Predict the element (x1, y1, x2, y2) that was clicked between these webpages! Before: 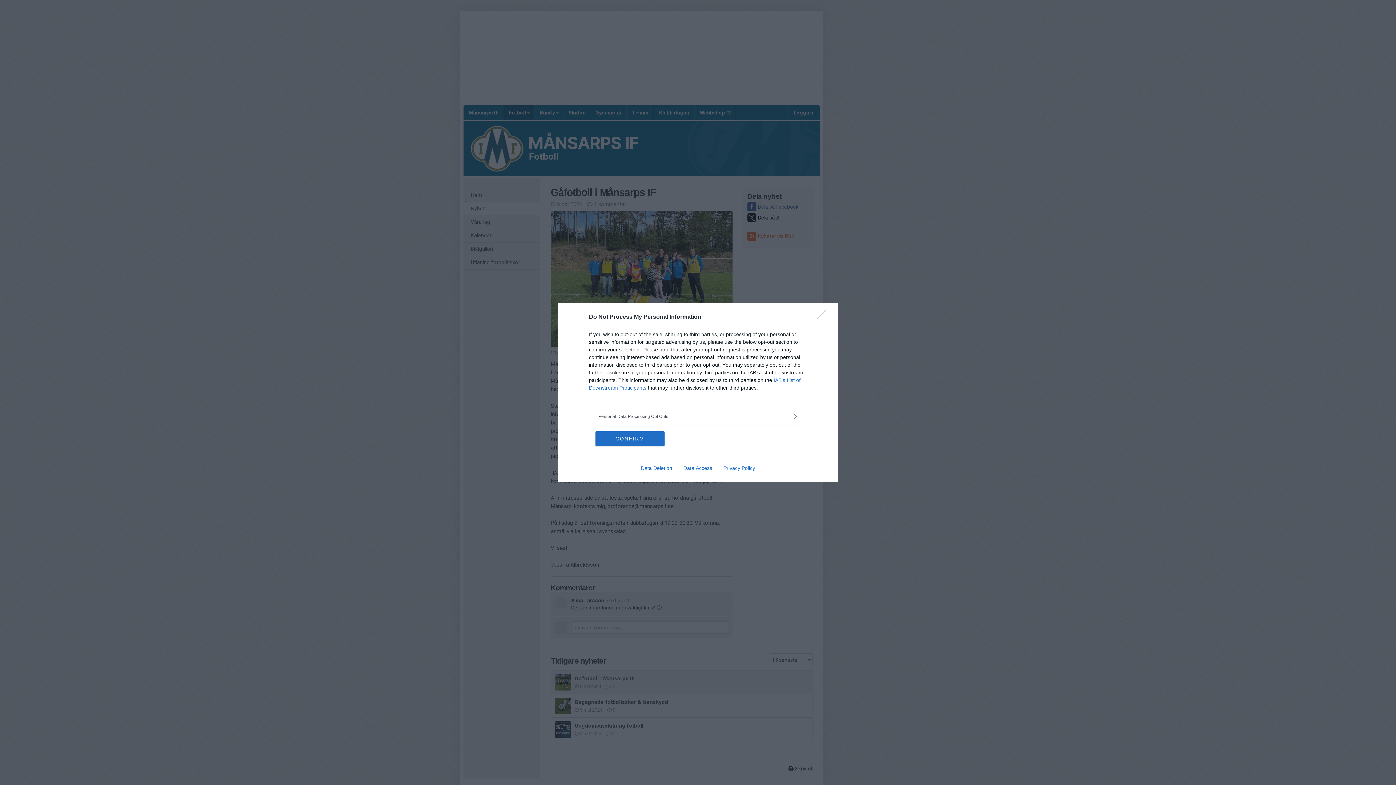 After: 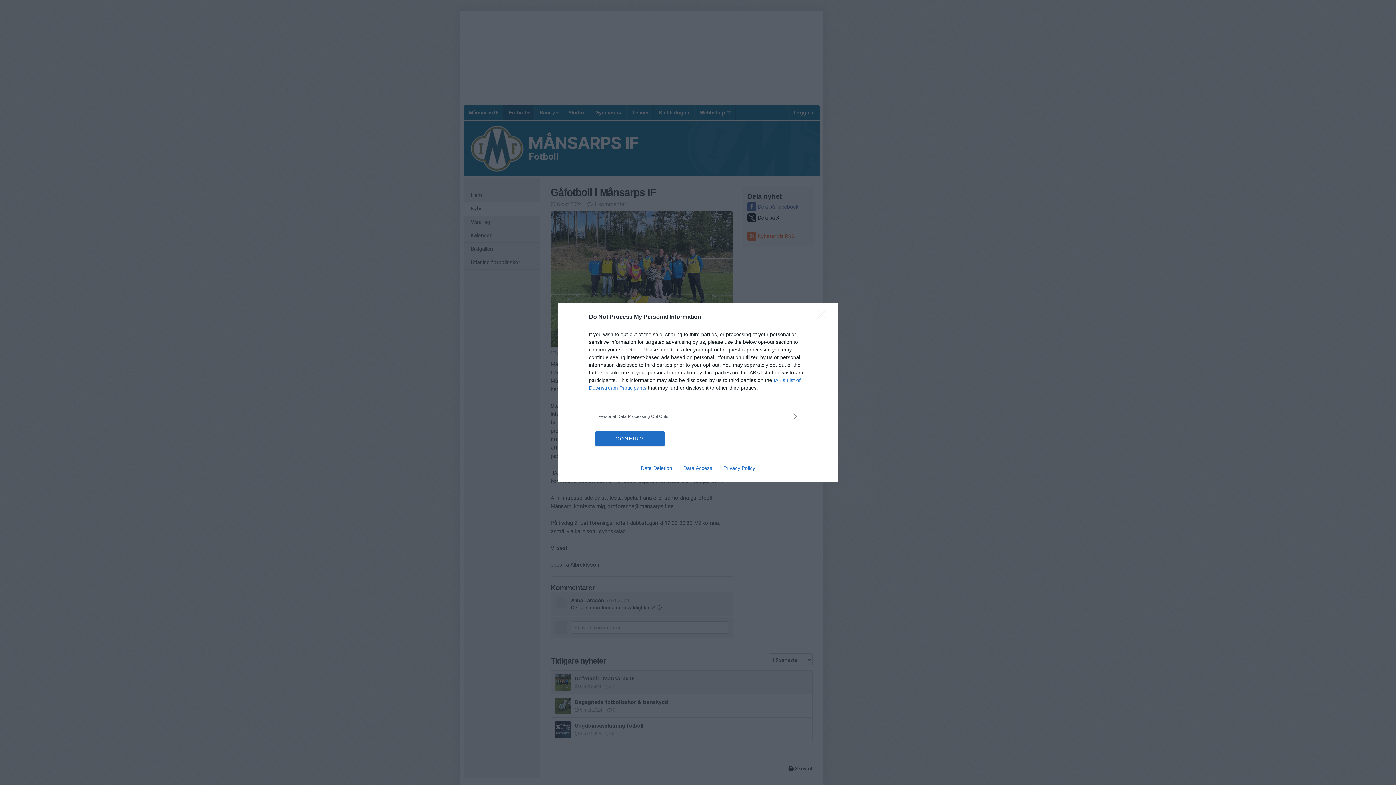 Action: label: Privacy Policy bbox: (717, 465, 760, 471)